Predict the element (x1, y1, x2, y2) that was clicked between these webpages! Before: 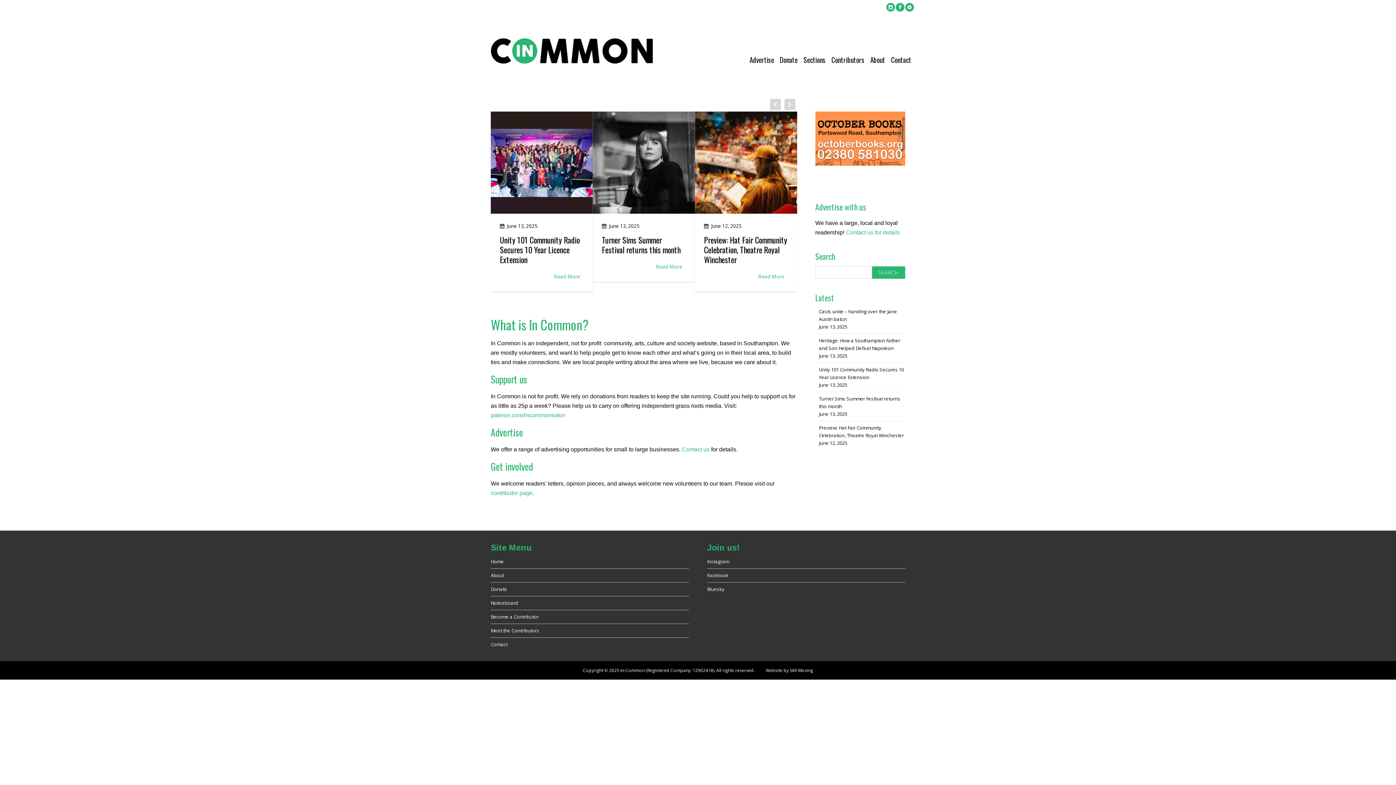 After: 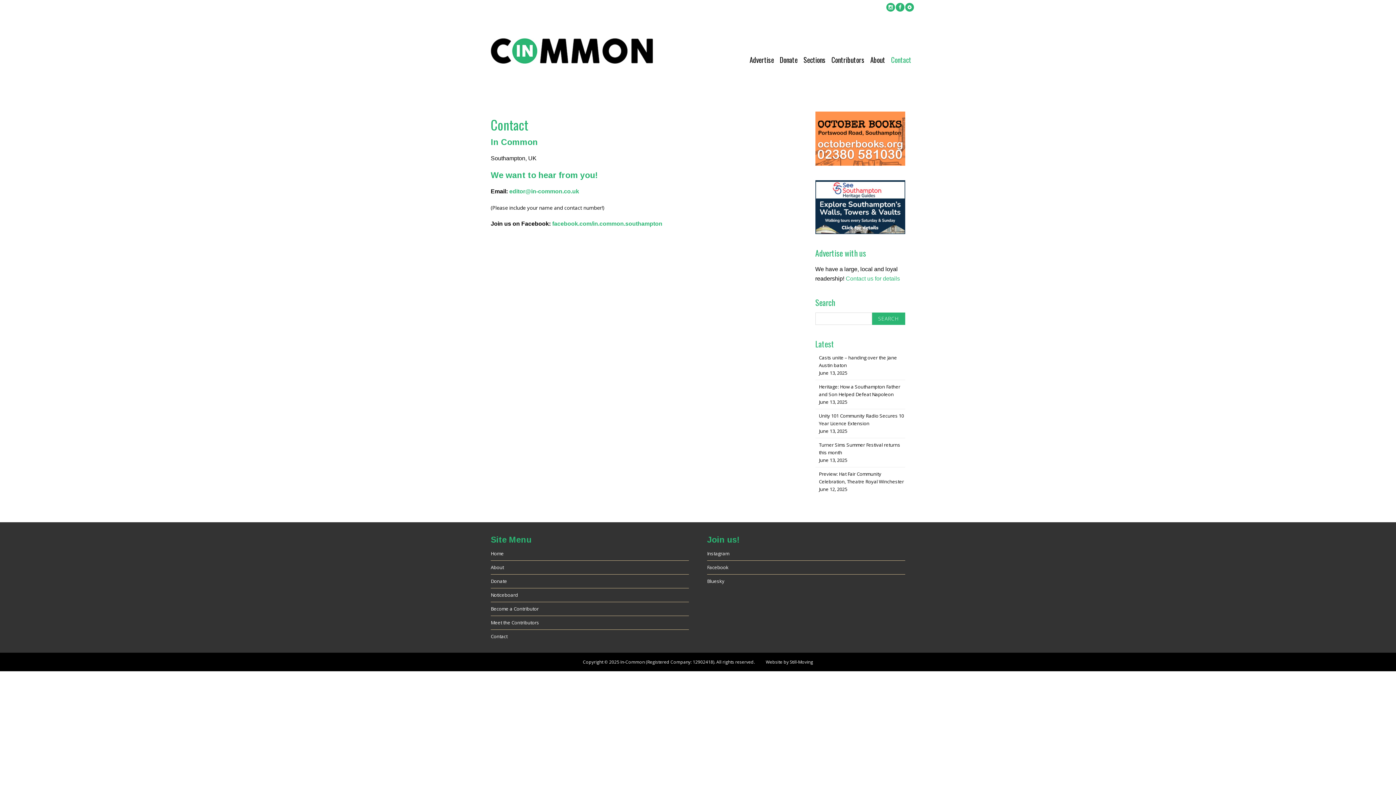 Action: label: Contact us bbox: (682, 446, 709, 452)